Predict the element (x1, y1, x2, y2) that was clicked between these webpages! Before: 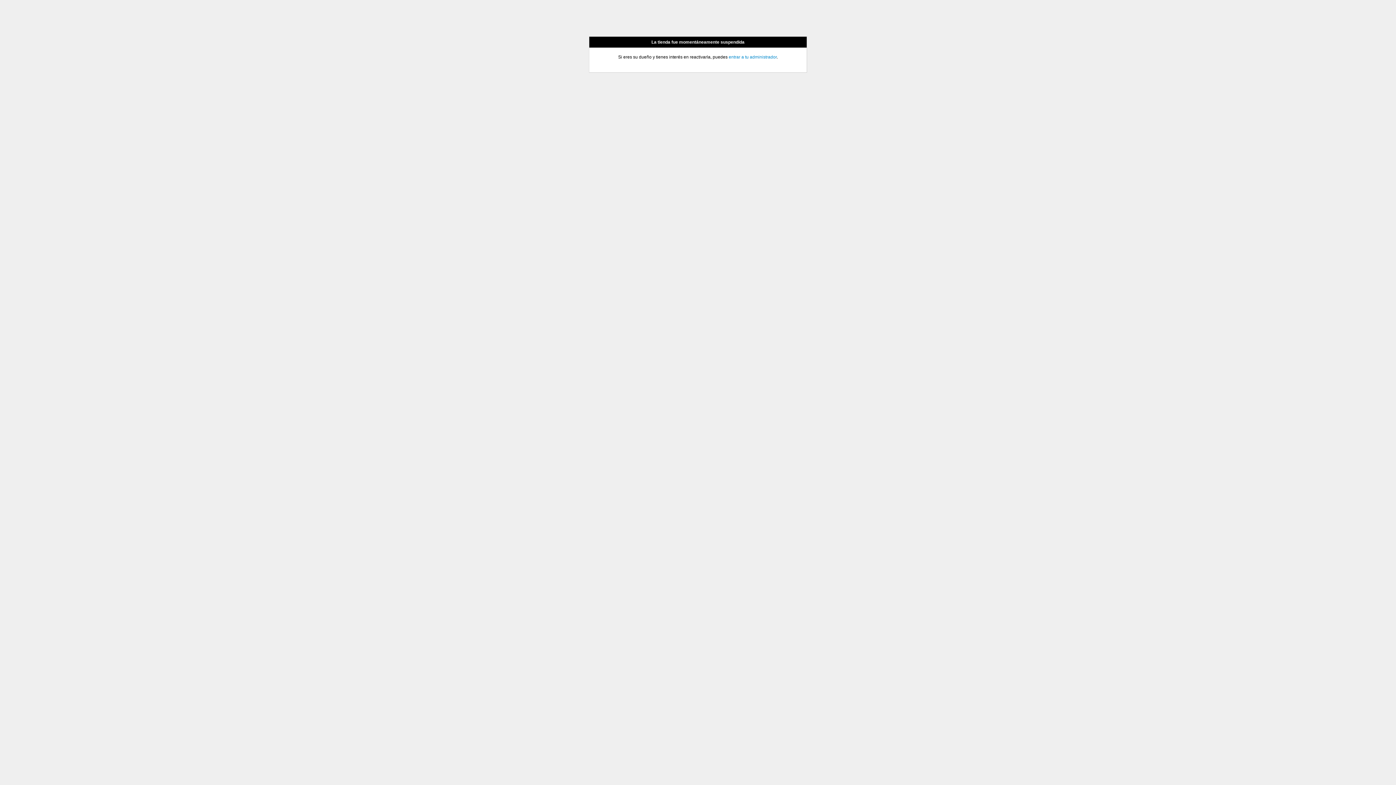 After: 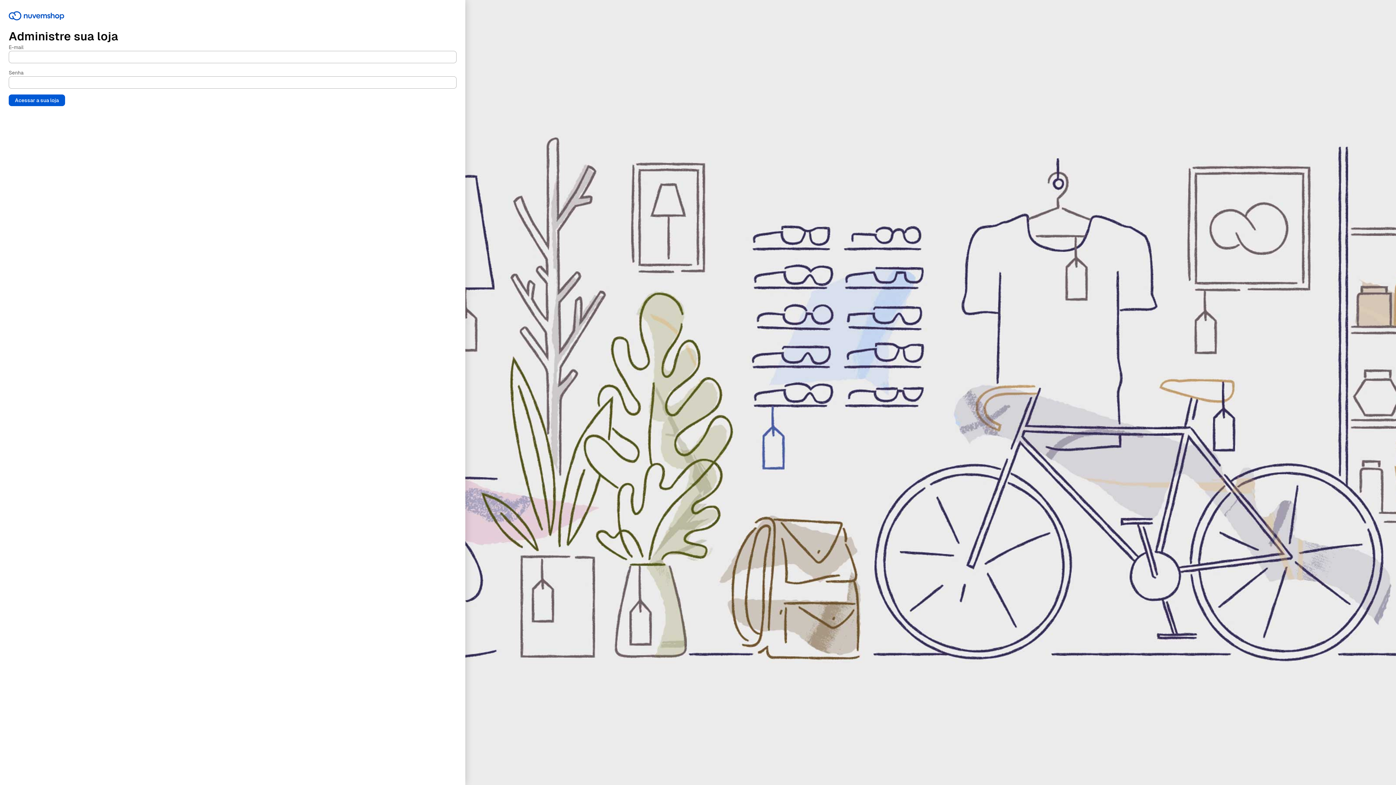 Action: bbox: (728, 54, 776, 59) label: entrar a tu administrador